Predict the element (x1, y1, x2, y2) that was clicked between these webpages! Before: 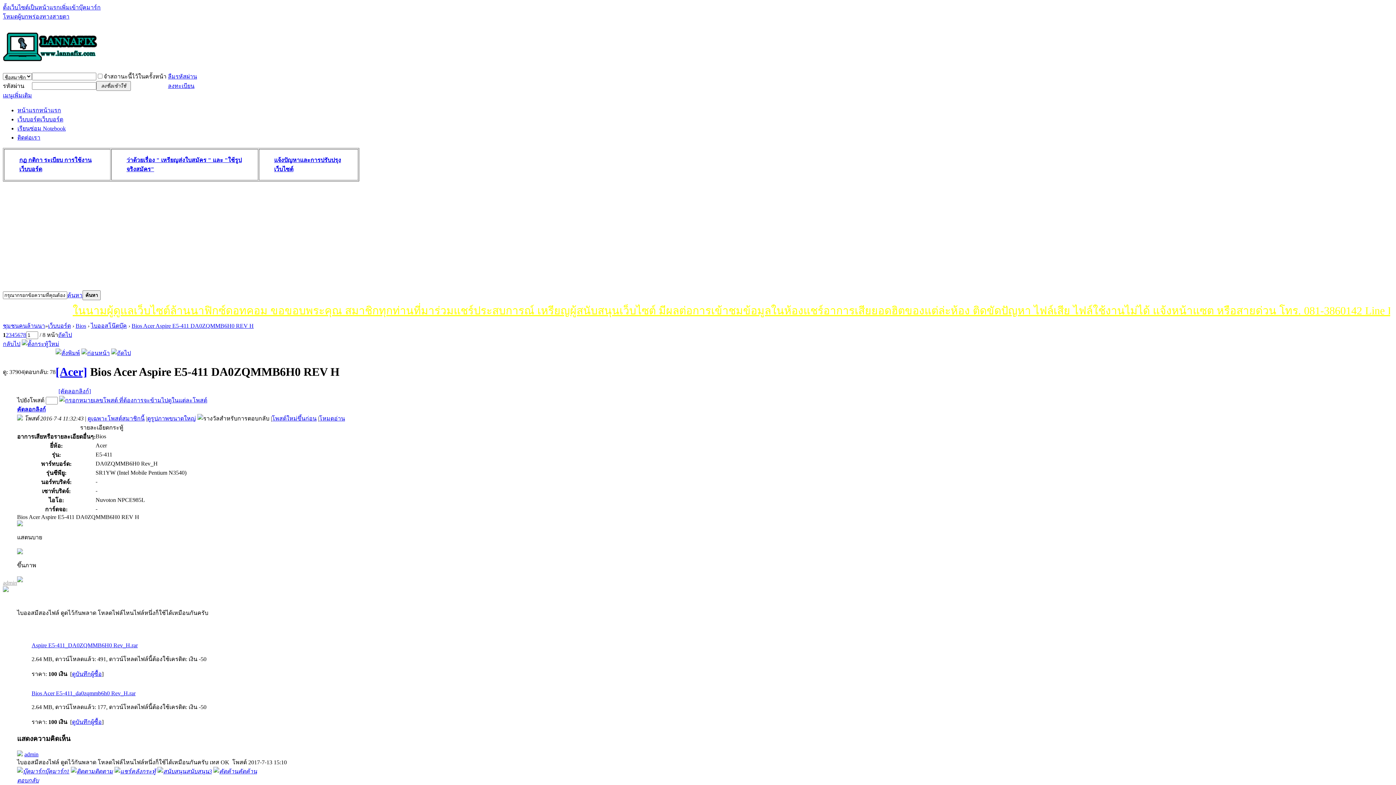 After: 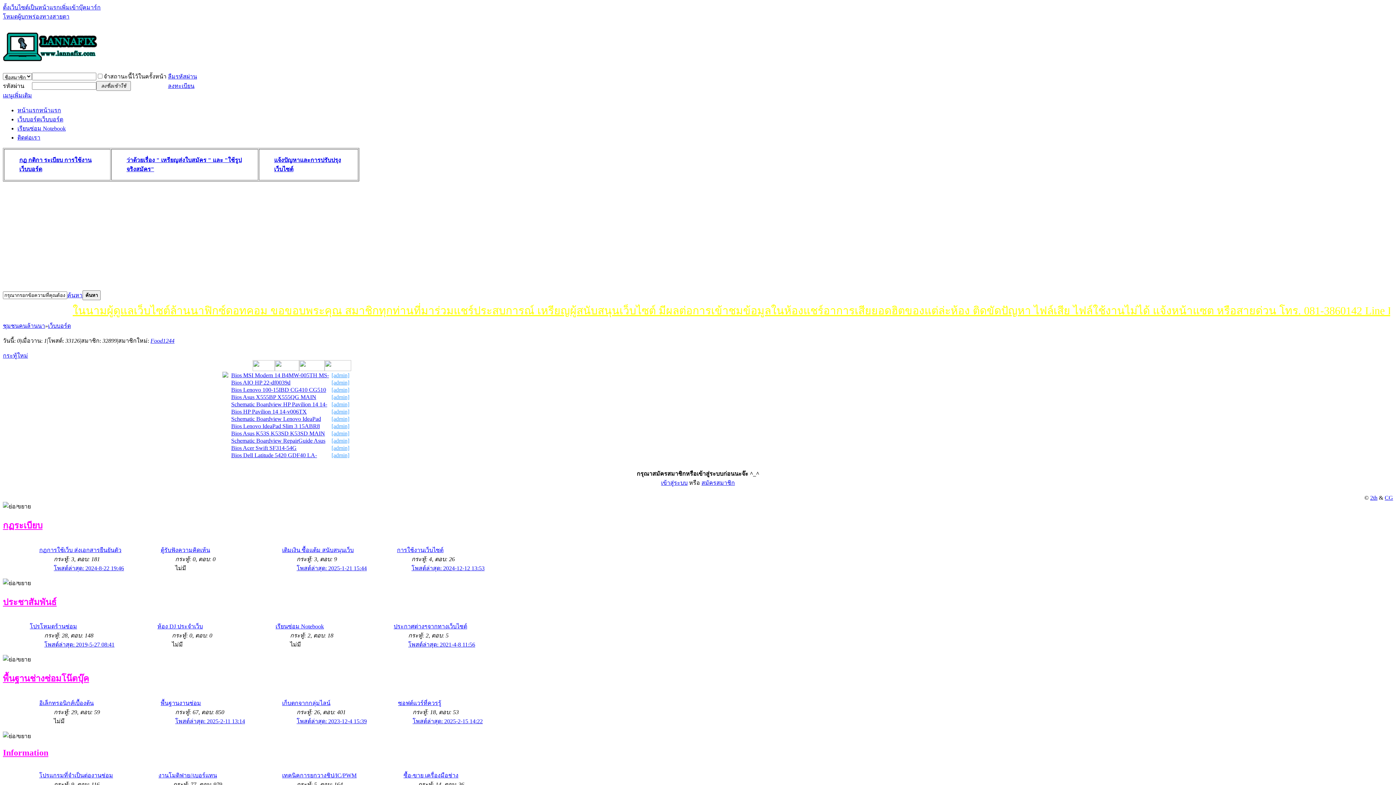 Action: label: เว็บบอร์ดเว็บบอร์ด bbox: (17, 116, 63, 122)